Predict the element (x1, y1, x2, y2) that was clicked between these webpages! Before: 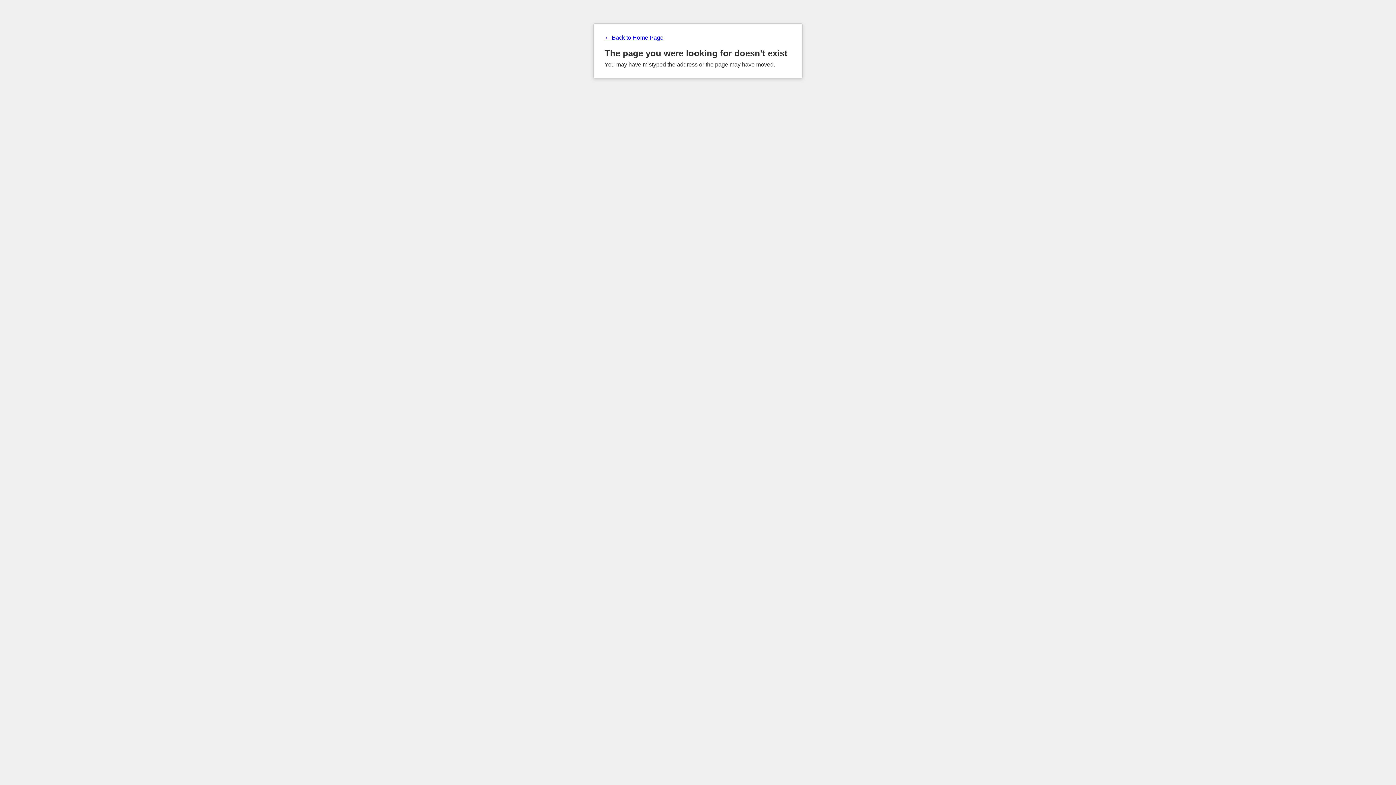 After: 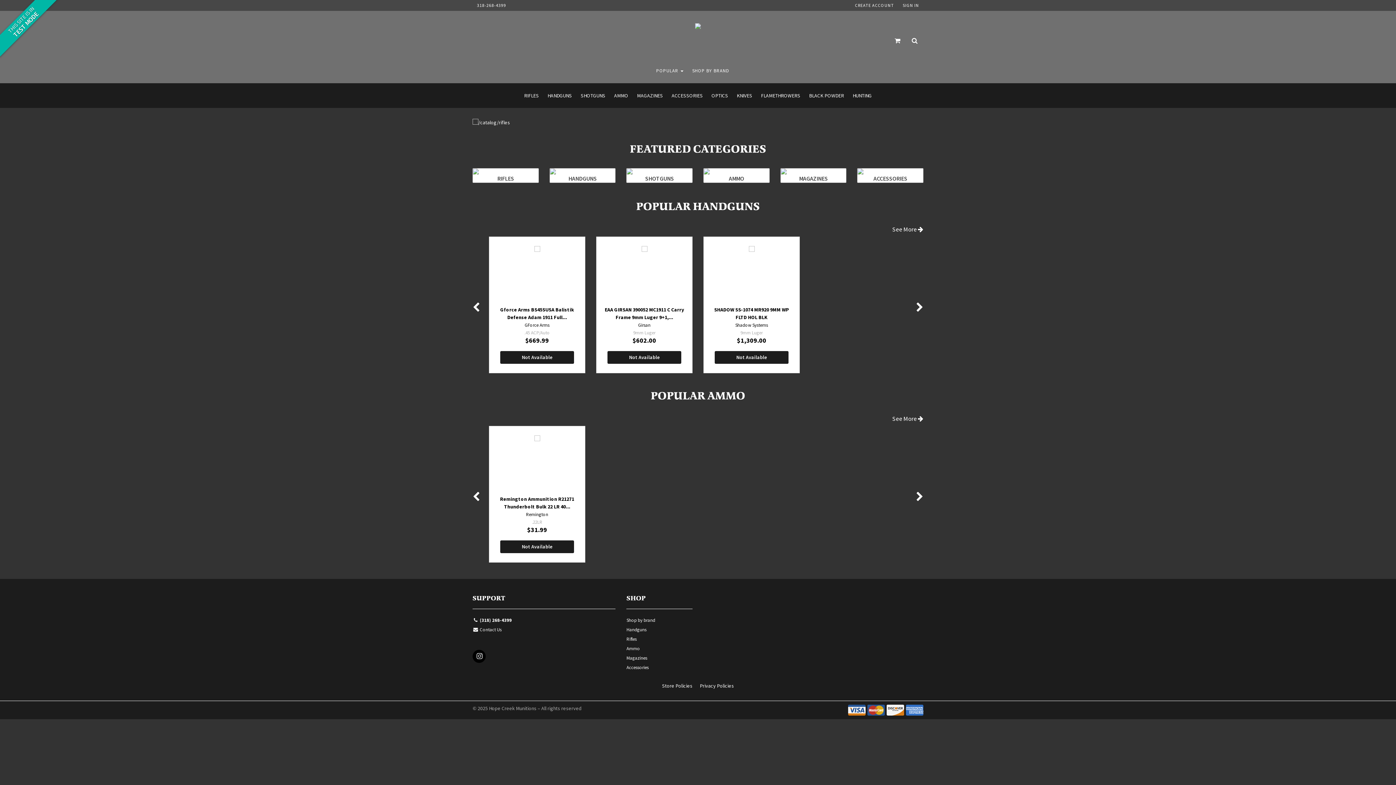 Action: label: ← Back to Home Page bbox: (604, 34, 791, 41)